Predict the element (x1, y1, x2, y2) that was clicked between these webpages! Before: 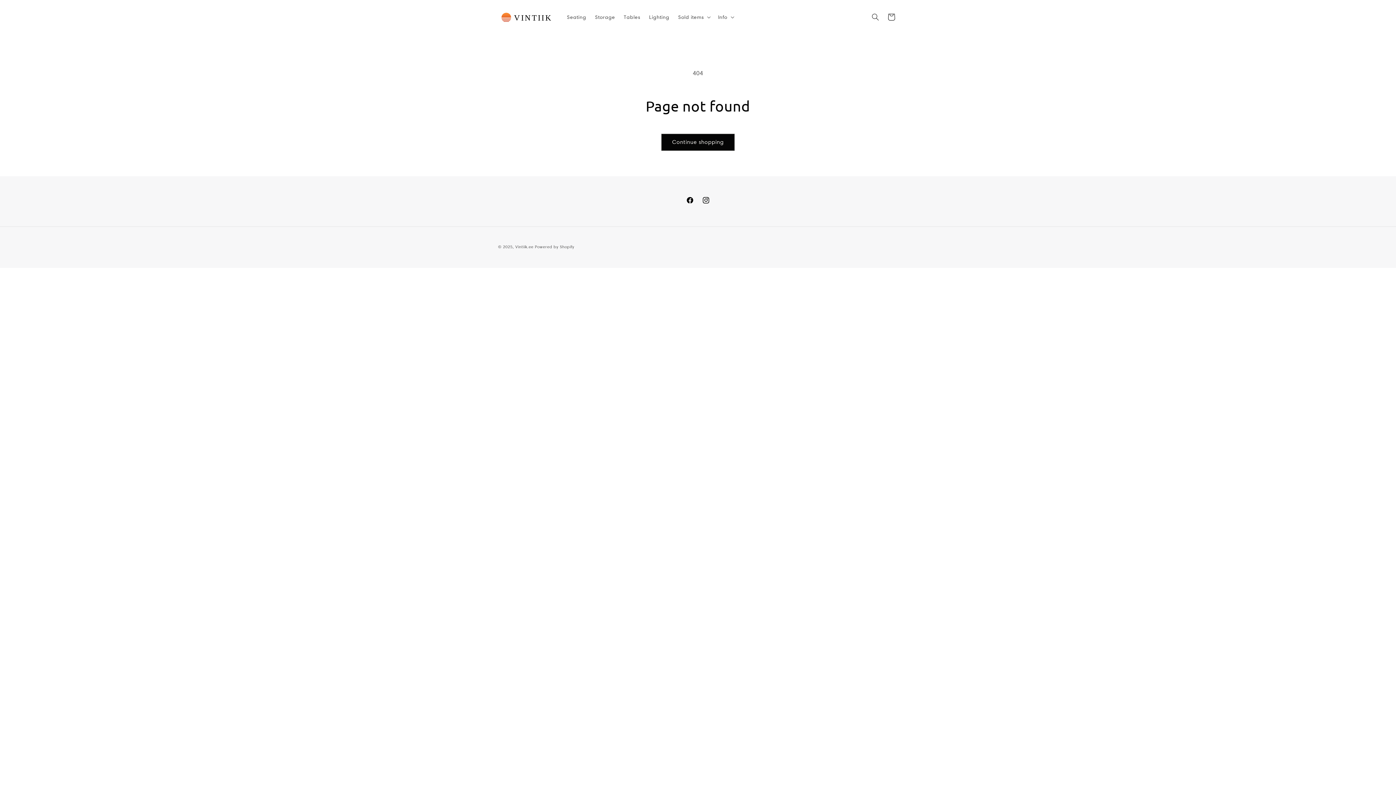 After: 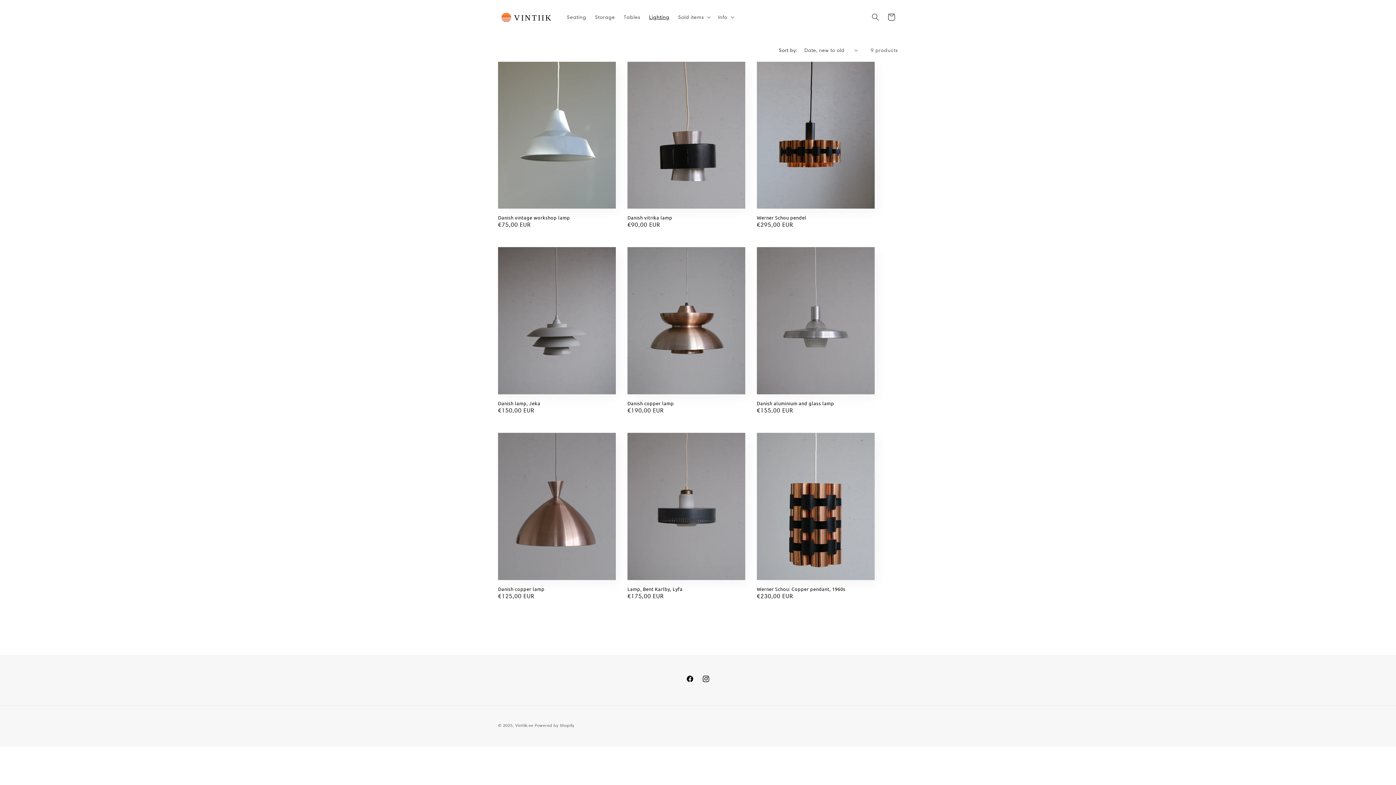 Action: bbox: (644, 9, 673, 24) label: Lighting